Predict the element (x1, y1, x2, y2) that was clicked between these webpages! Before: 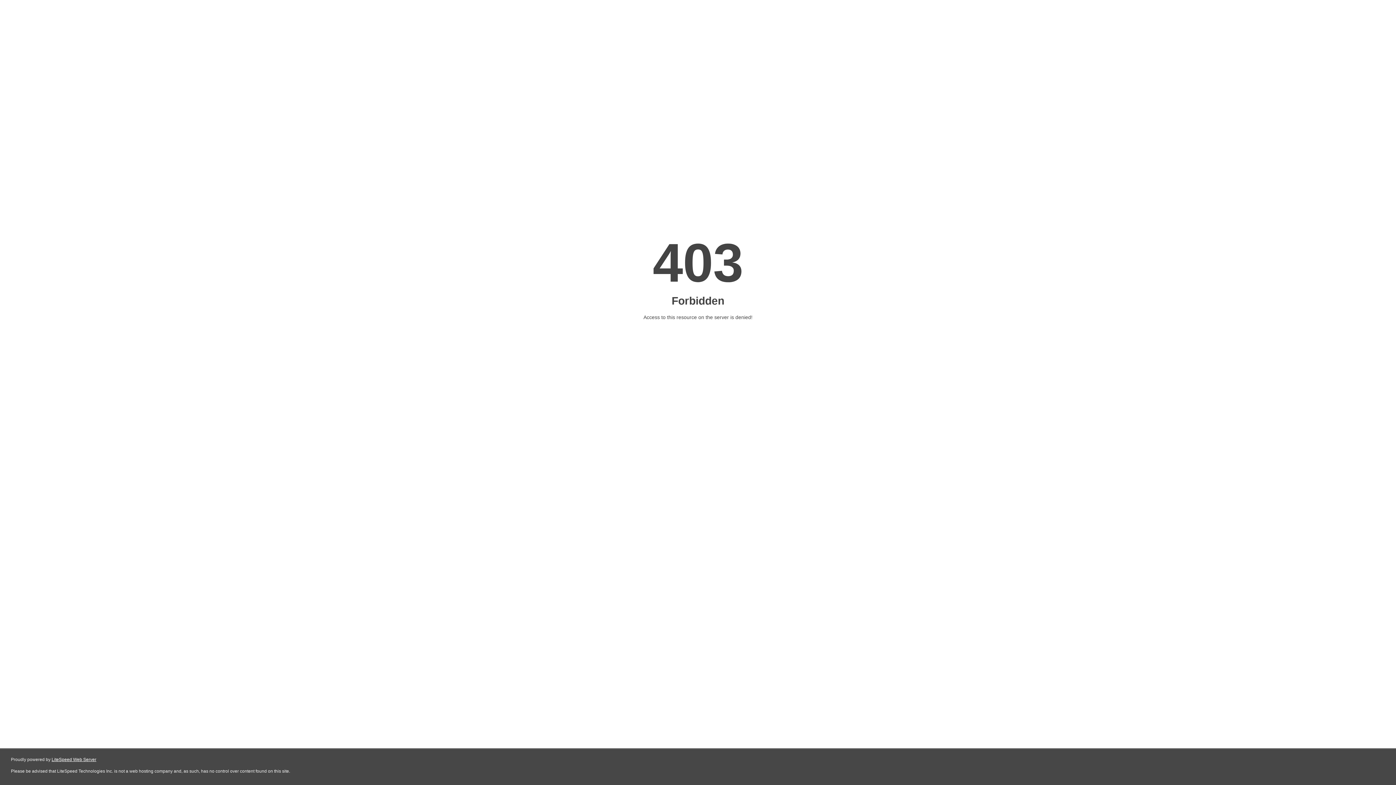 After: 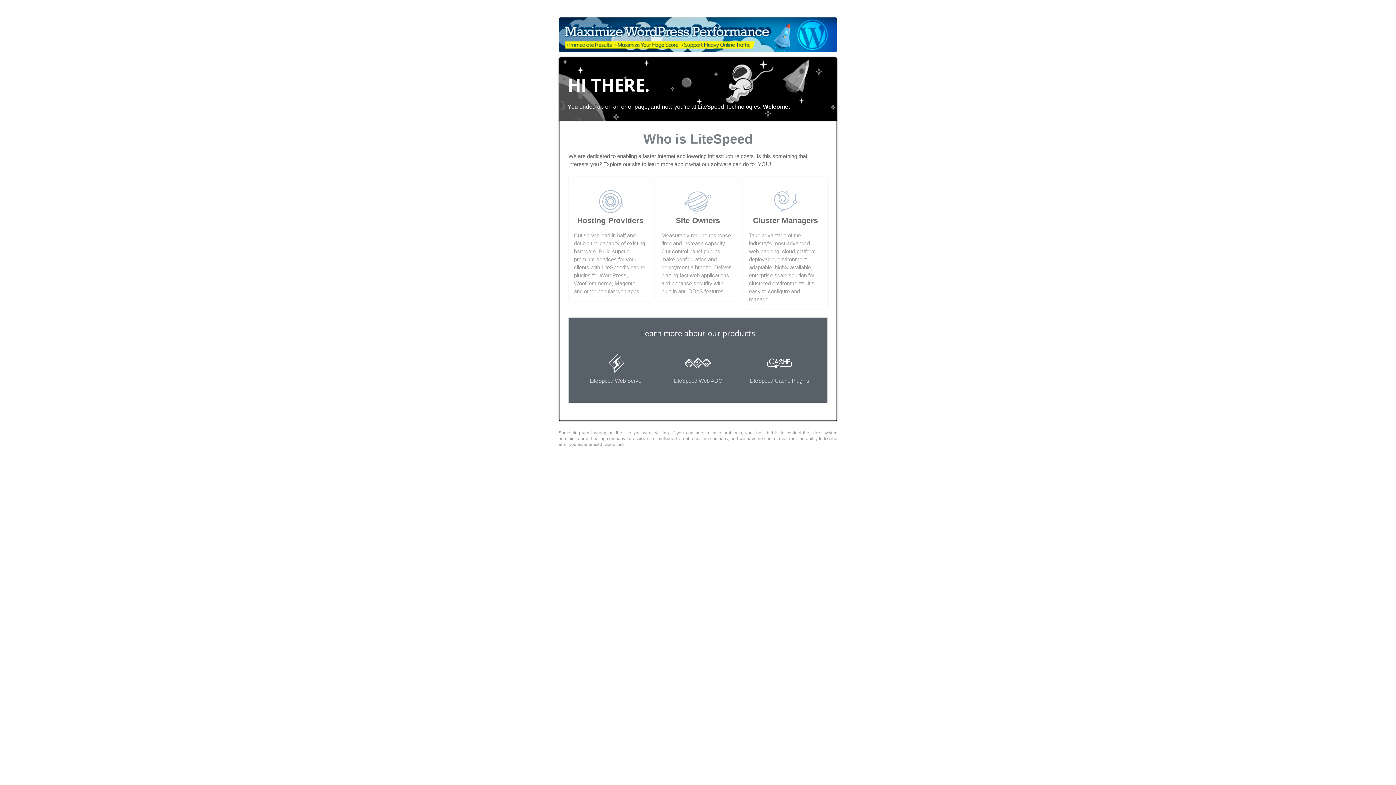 Action: bbox: (51, 757, 96, 762) label: LiteSpeed Web Server